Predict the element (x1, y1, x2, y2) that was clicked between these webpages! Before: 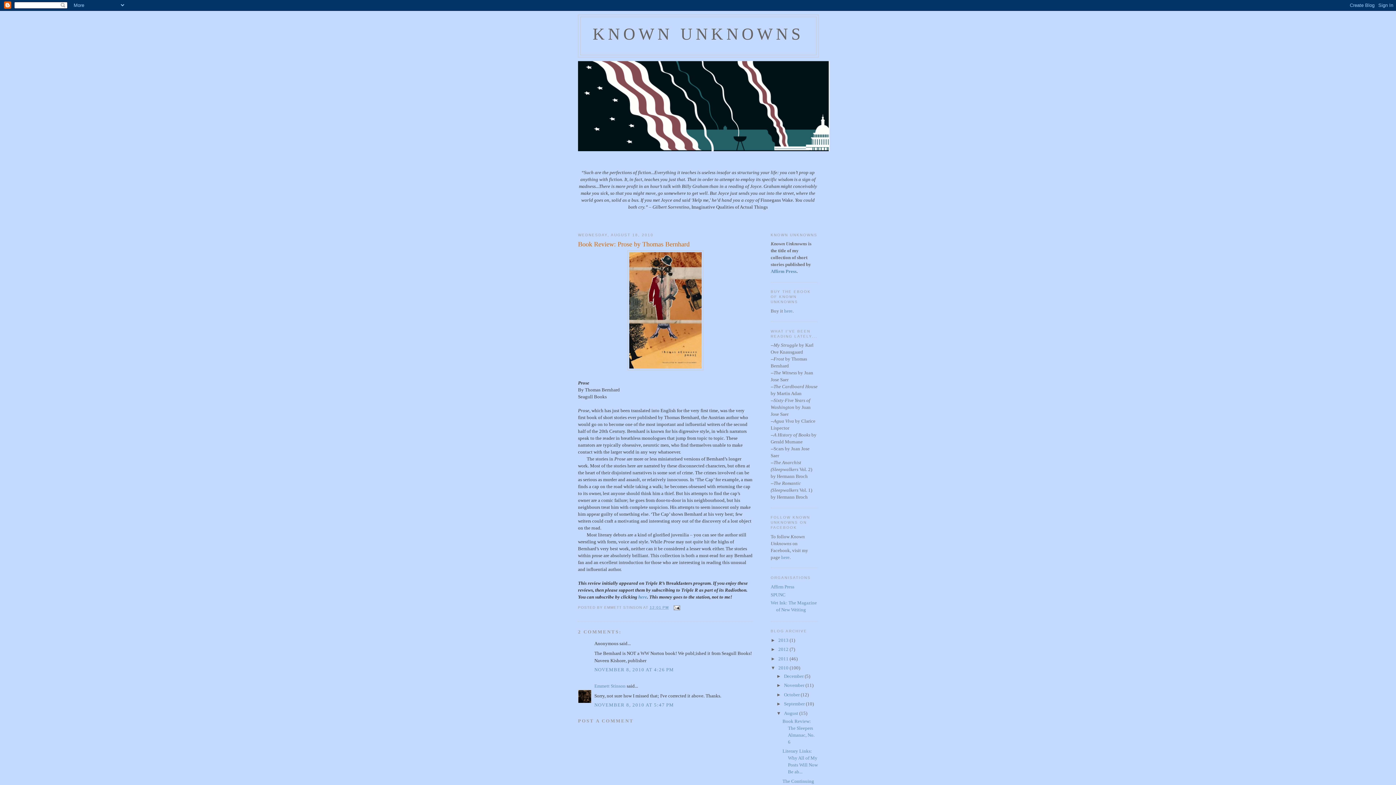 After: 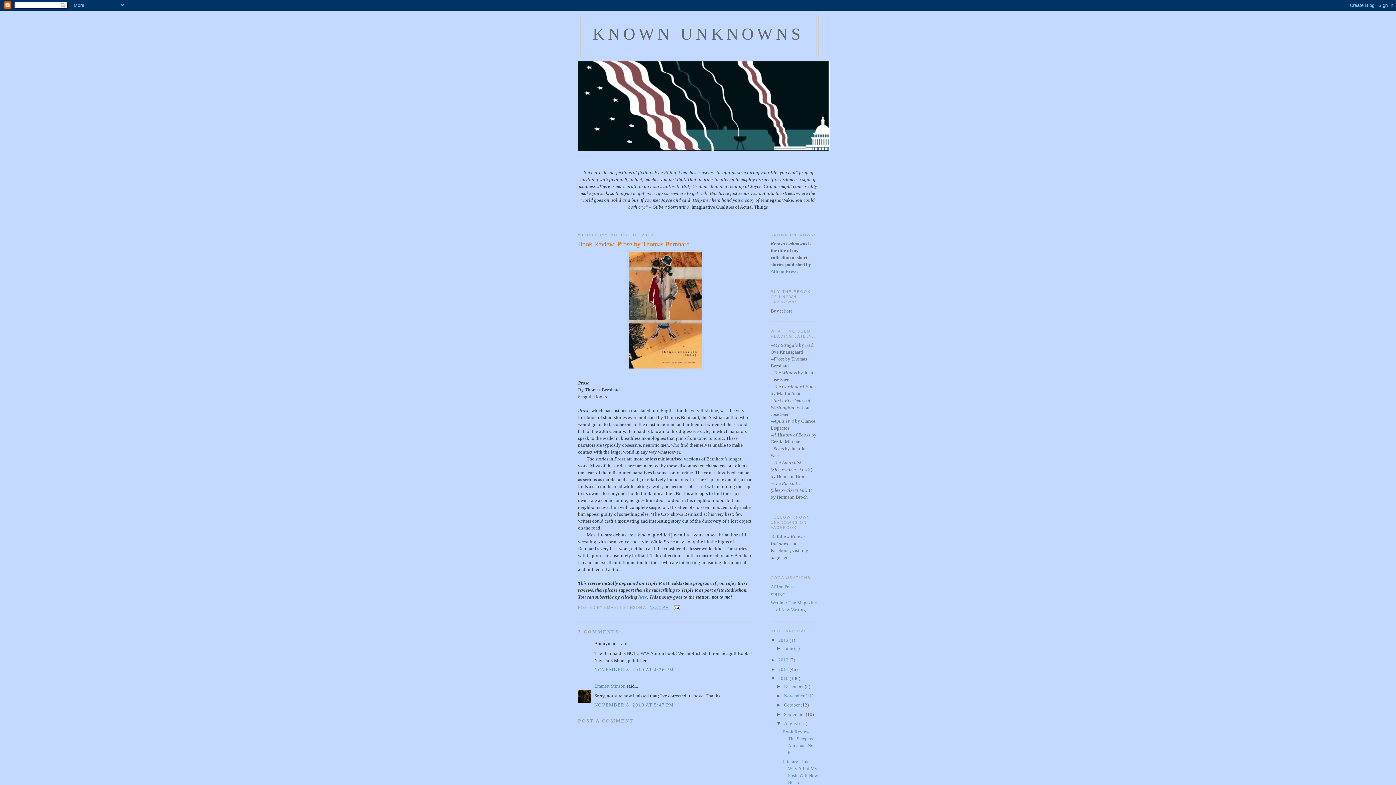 Action: label: ►   bbox: (770, 637, 778, 643)